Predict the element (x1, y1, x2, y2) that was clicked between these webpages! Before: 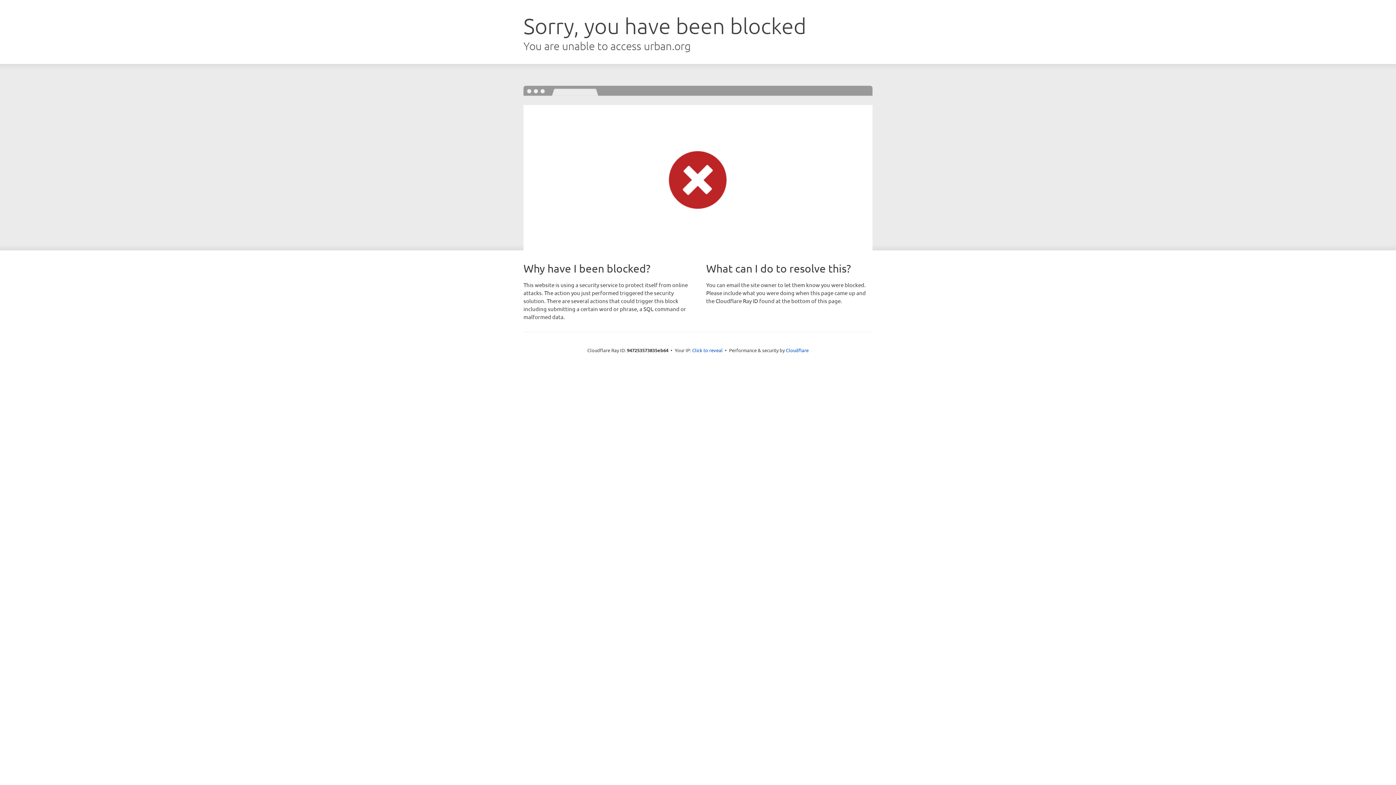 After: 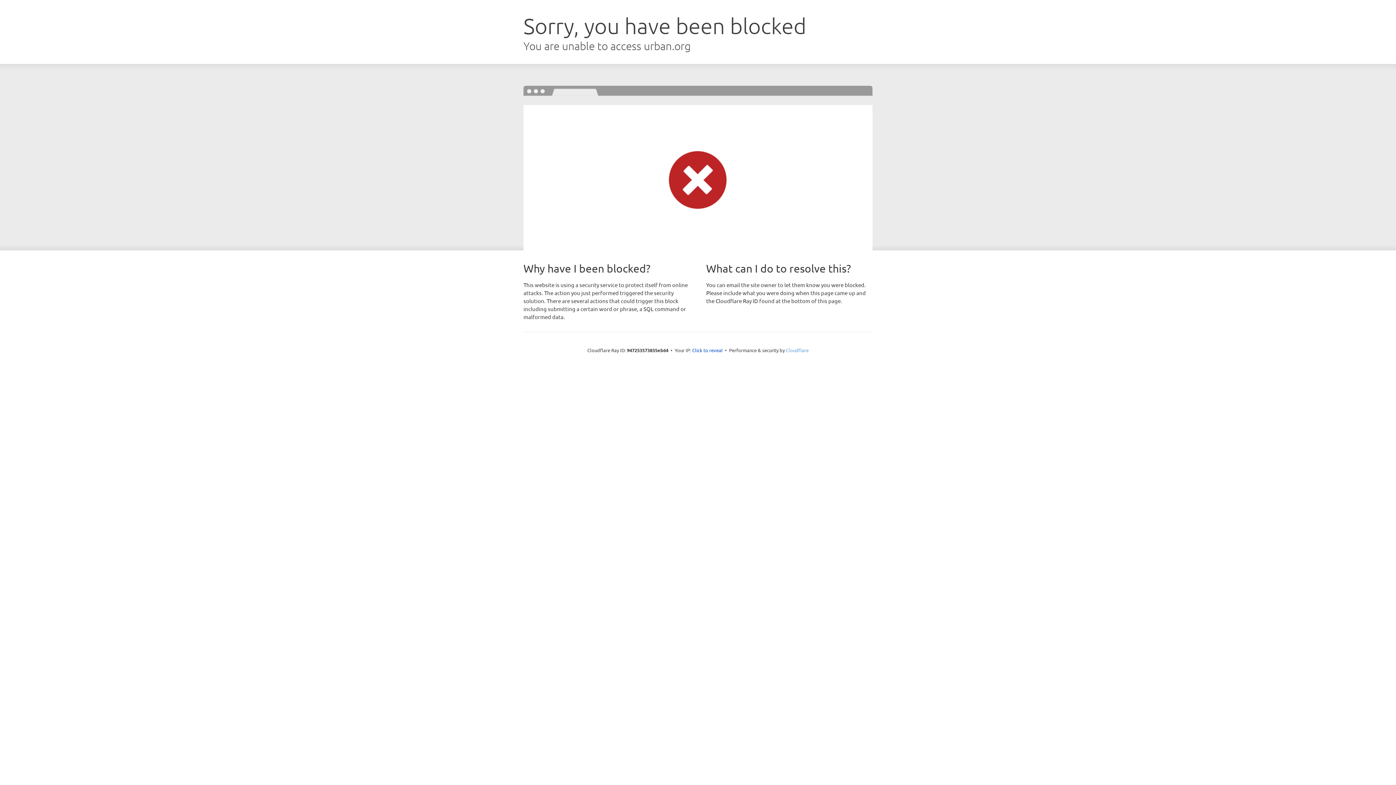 Action: bbox: (786, 347, 808, 353) label: Cloudflare